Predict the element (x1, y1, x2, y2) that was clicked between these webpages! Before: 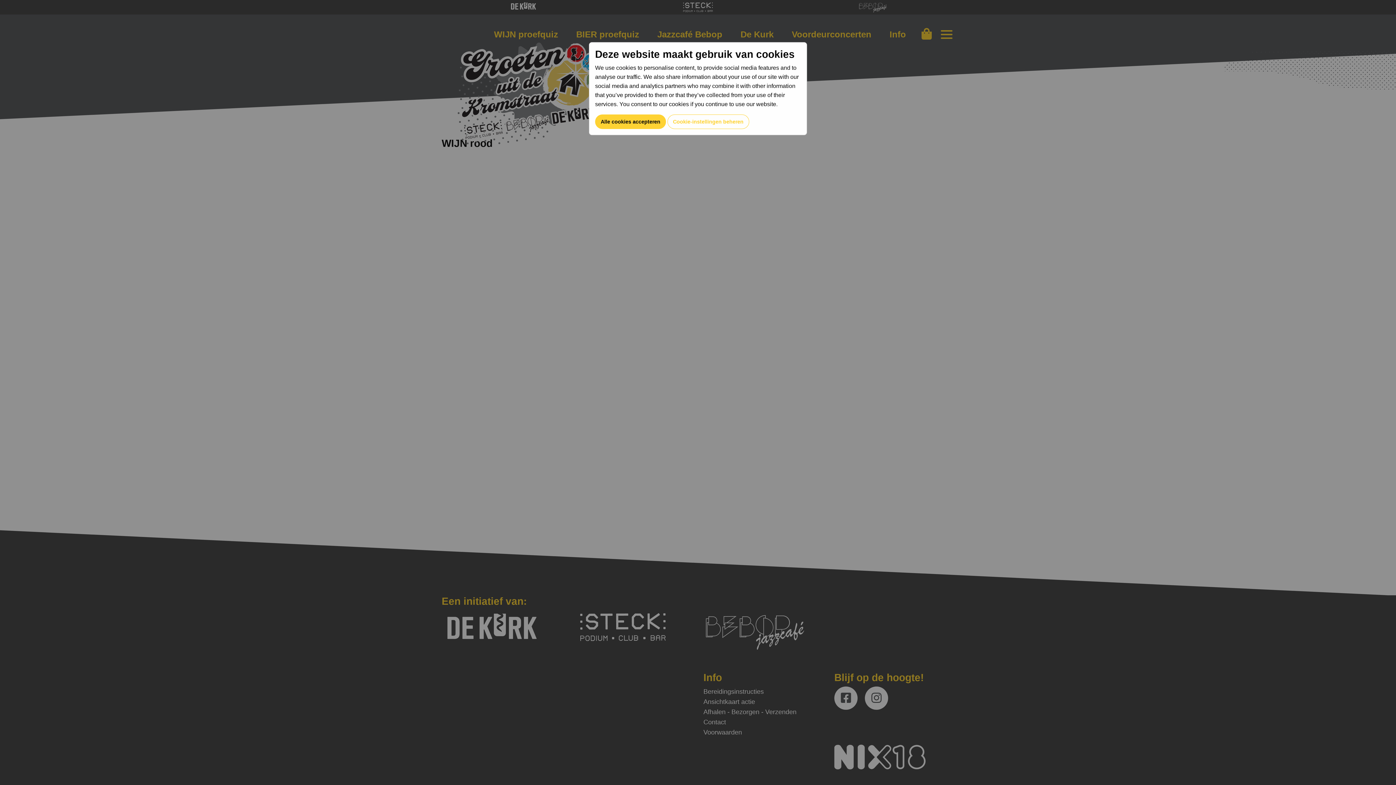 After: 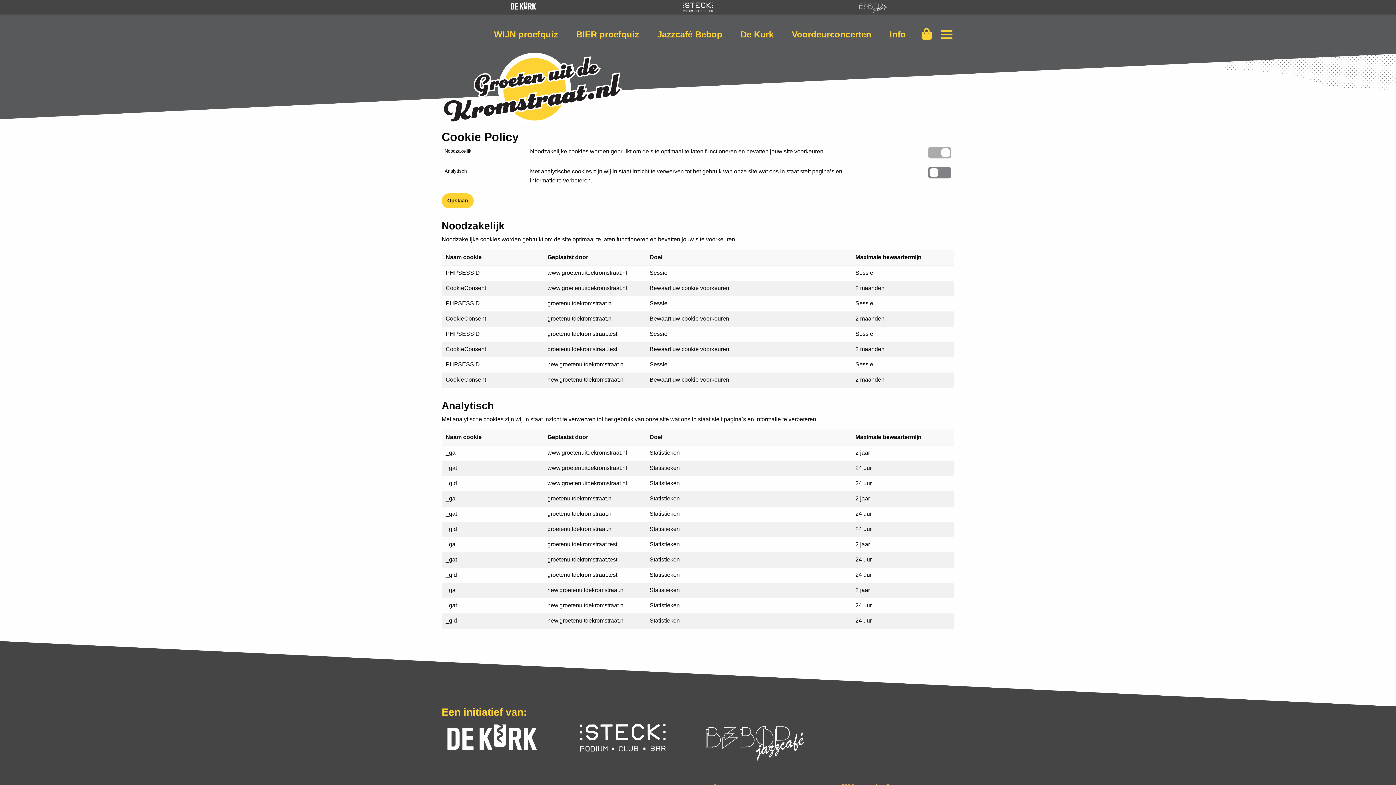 Action: bbox: (667, 114, 749, 129) label: Cookie-instellingen beheren